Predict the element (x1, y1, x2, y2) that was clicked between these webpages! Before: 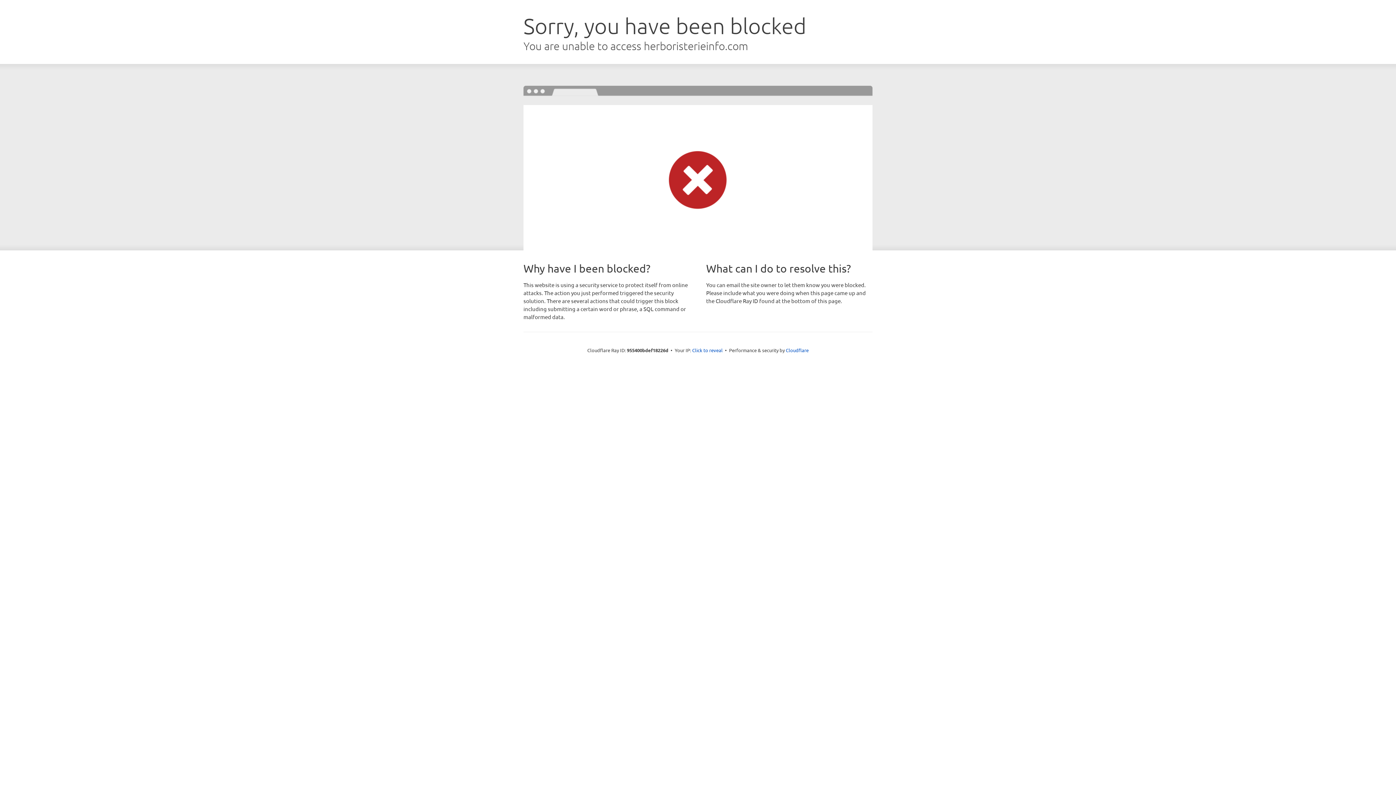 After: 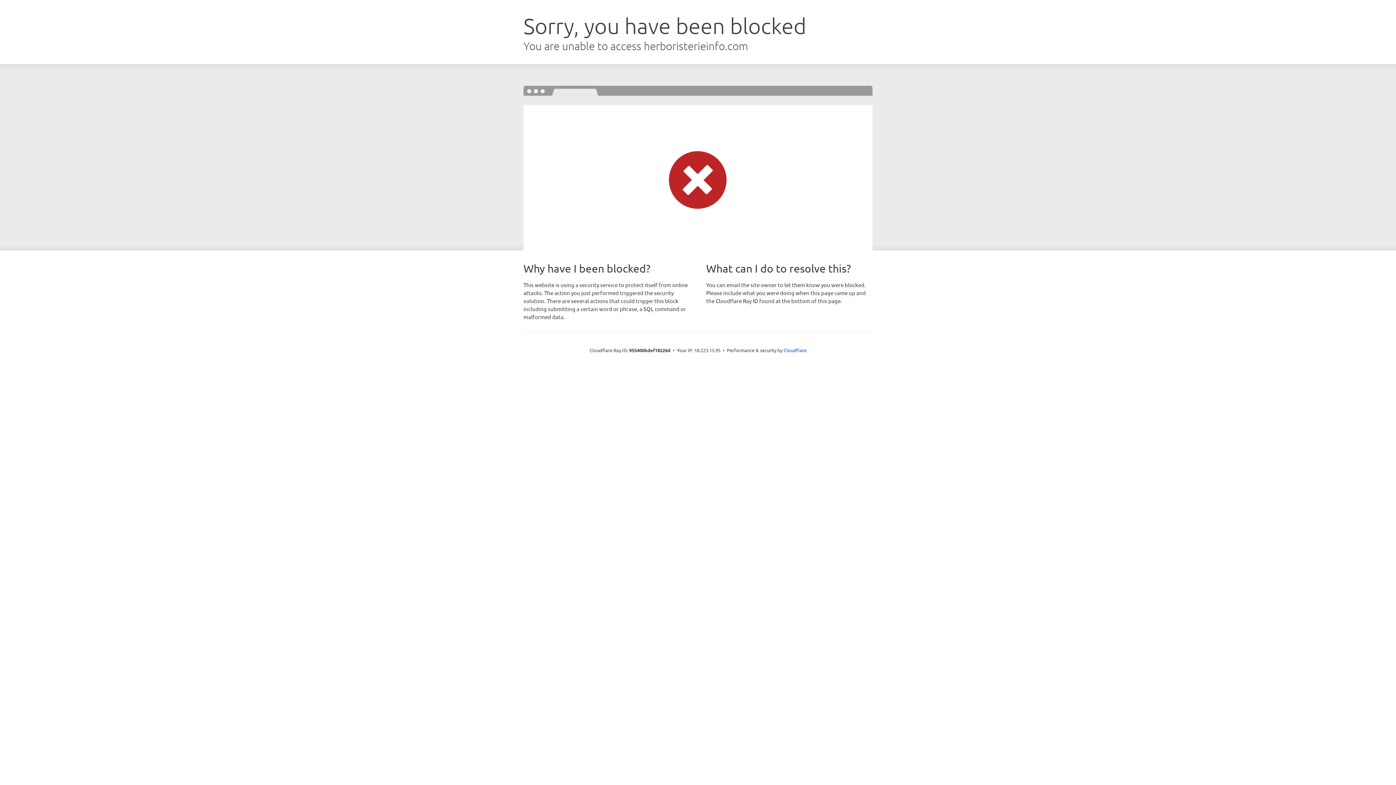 Action: bbox: (692, 346, 722, 353) label: Click to reveal